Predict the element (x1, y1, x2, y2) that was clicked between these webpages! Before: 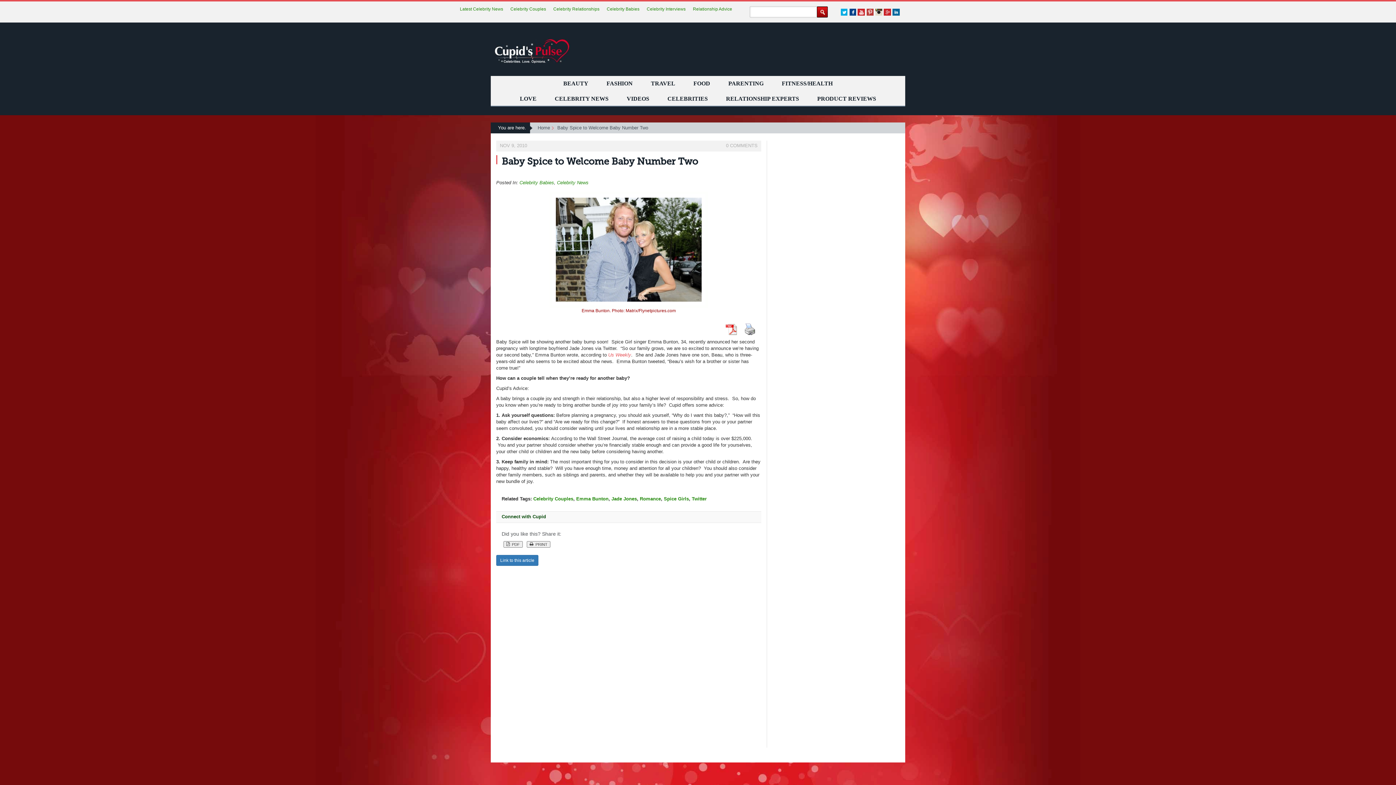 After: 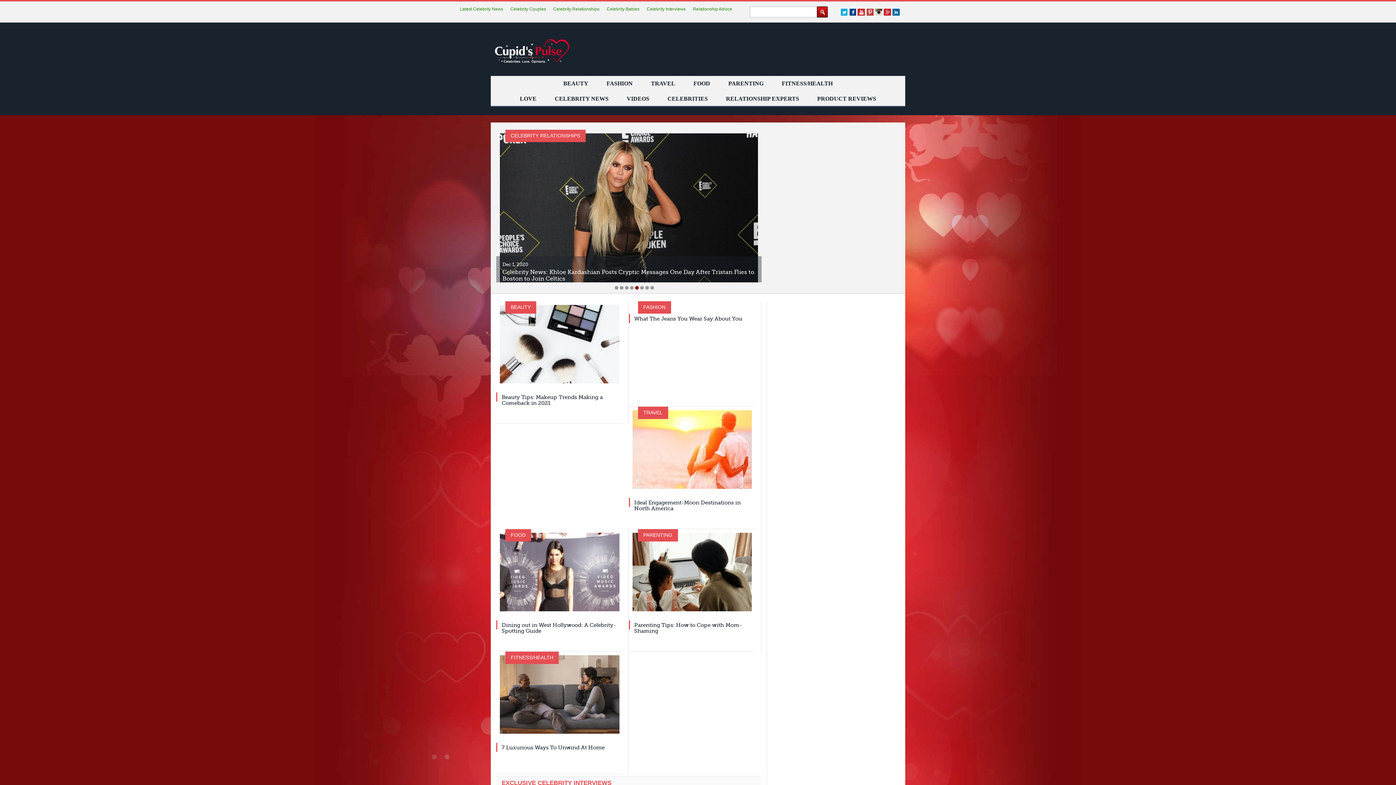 Action: bbox: (490, 34, 589, 66)